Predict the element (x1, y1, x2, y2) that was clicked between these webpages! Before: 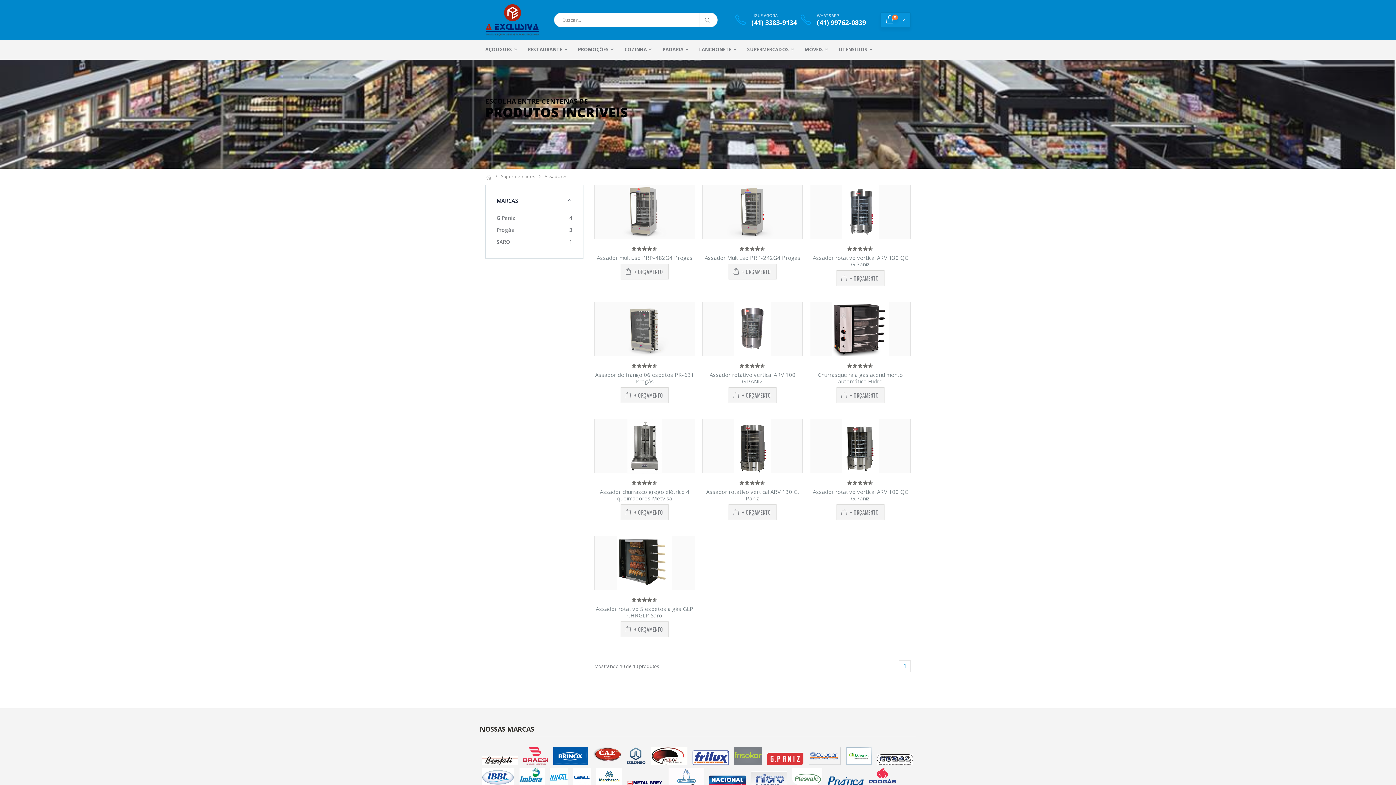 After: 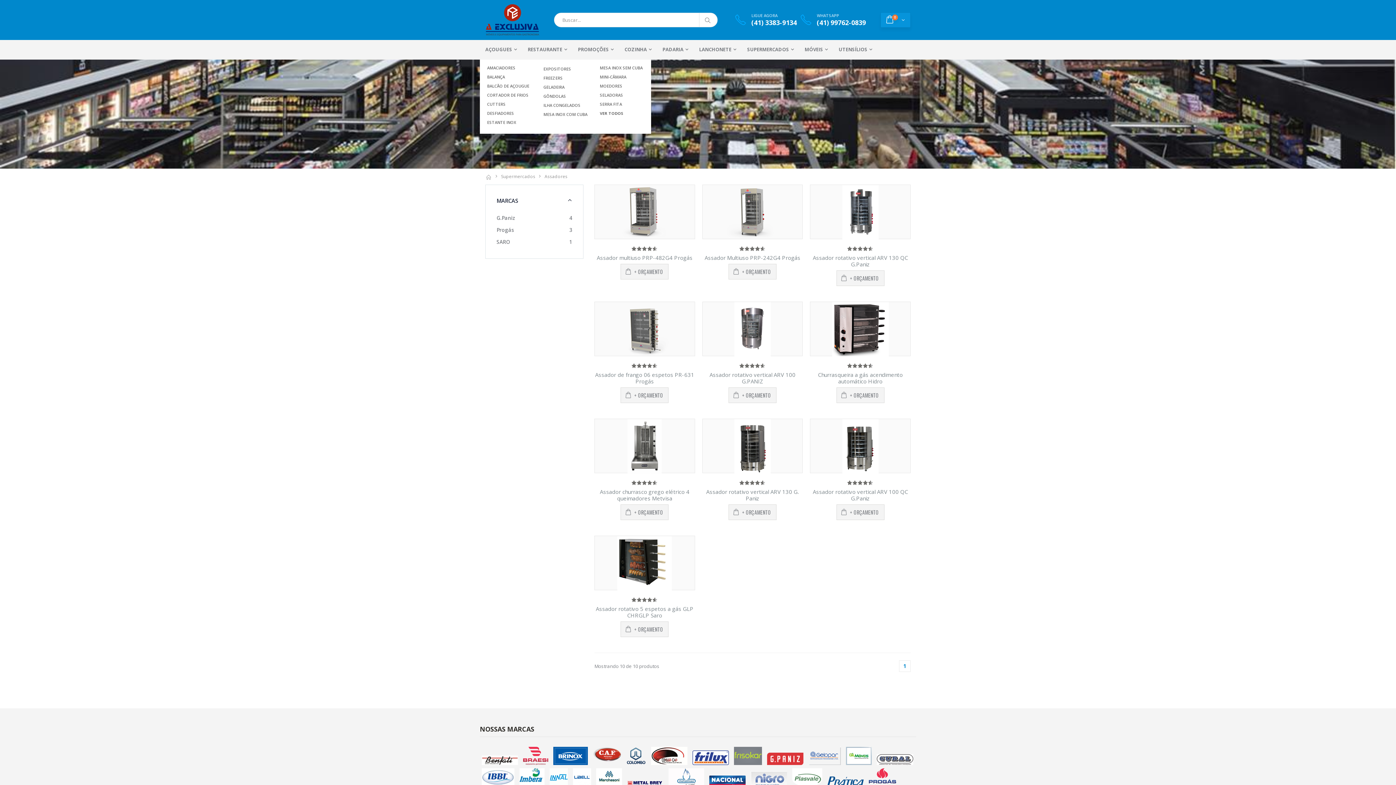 Action: label: AÇOUGUES bbox: (480, 39, 522, 59)